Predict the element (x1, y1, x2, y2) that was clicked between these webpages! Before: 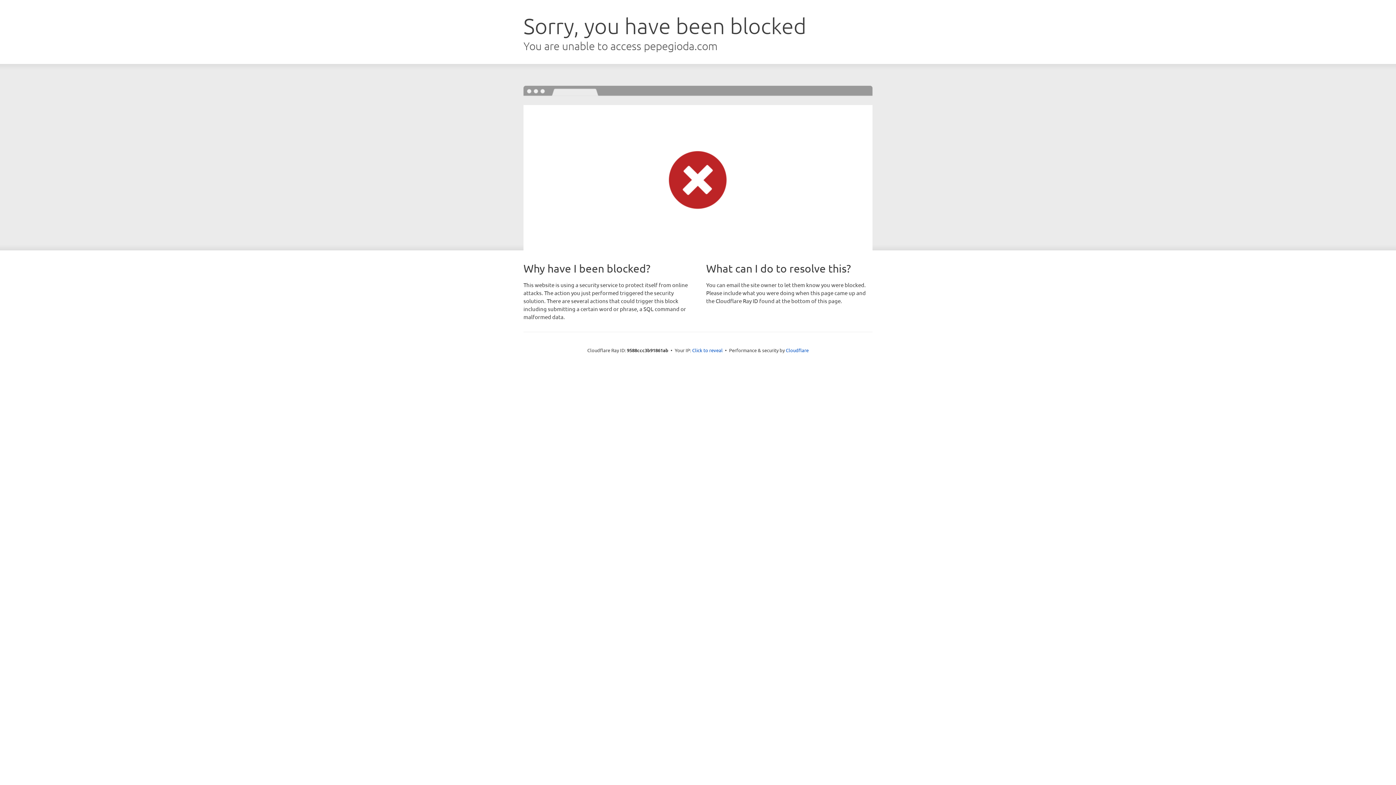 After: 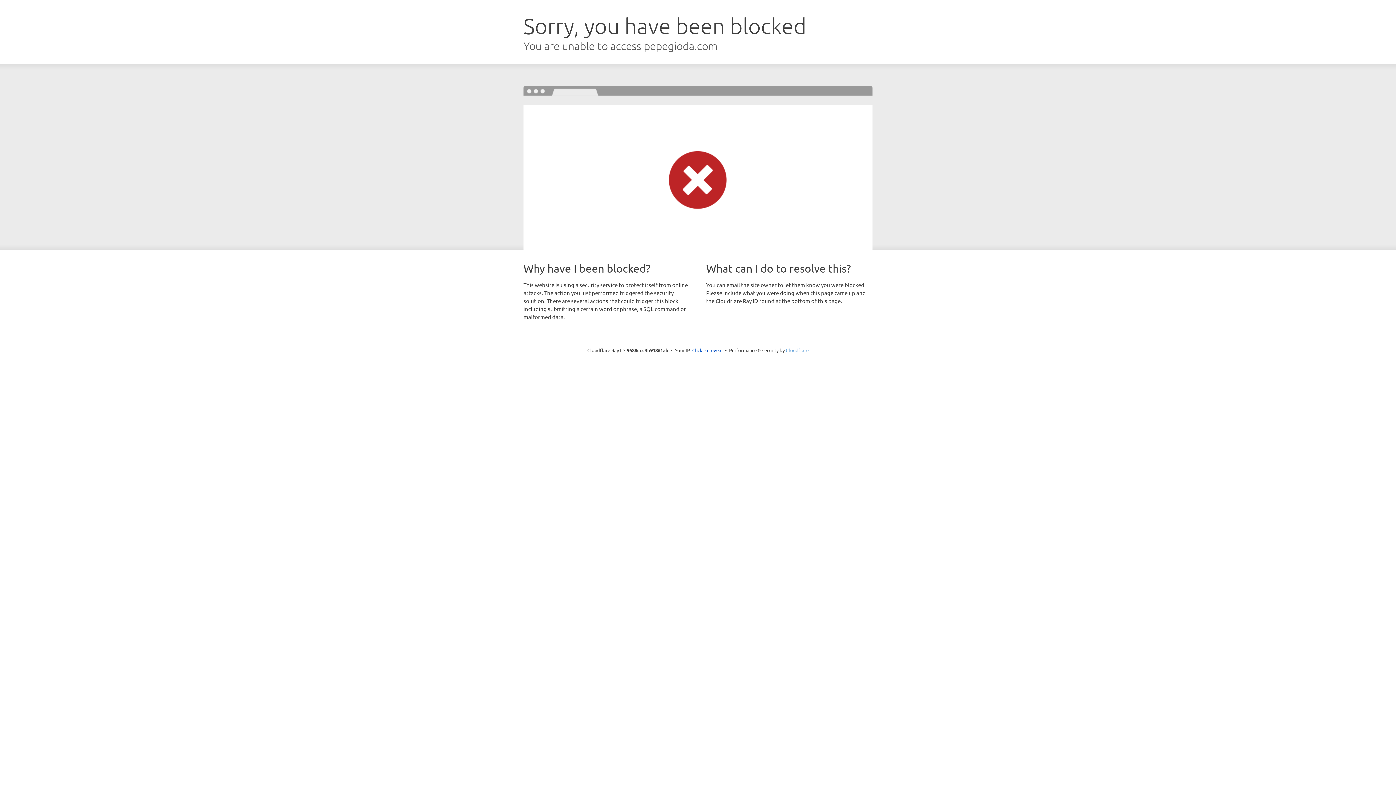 Action: bbox: (786, 347, 808, 353) label: Cloudflare